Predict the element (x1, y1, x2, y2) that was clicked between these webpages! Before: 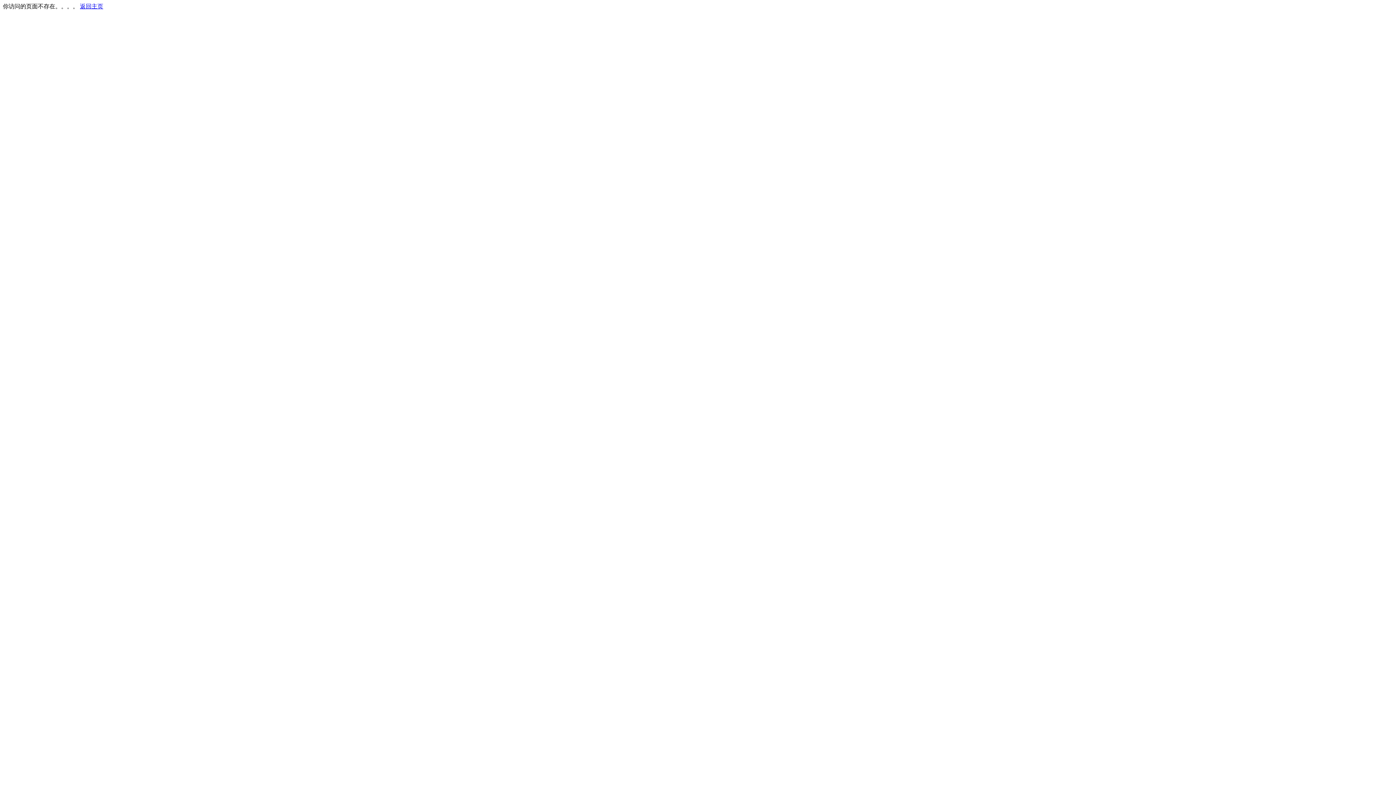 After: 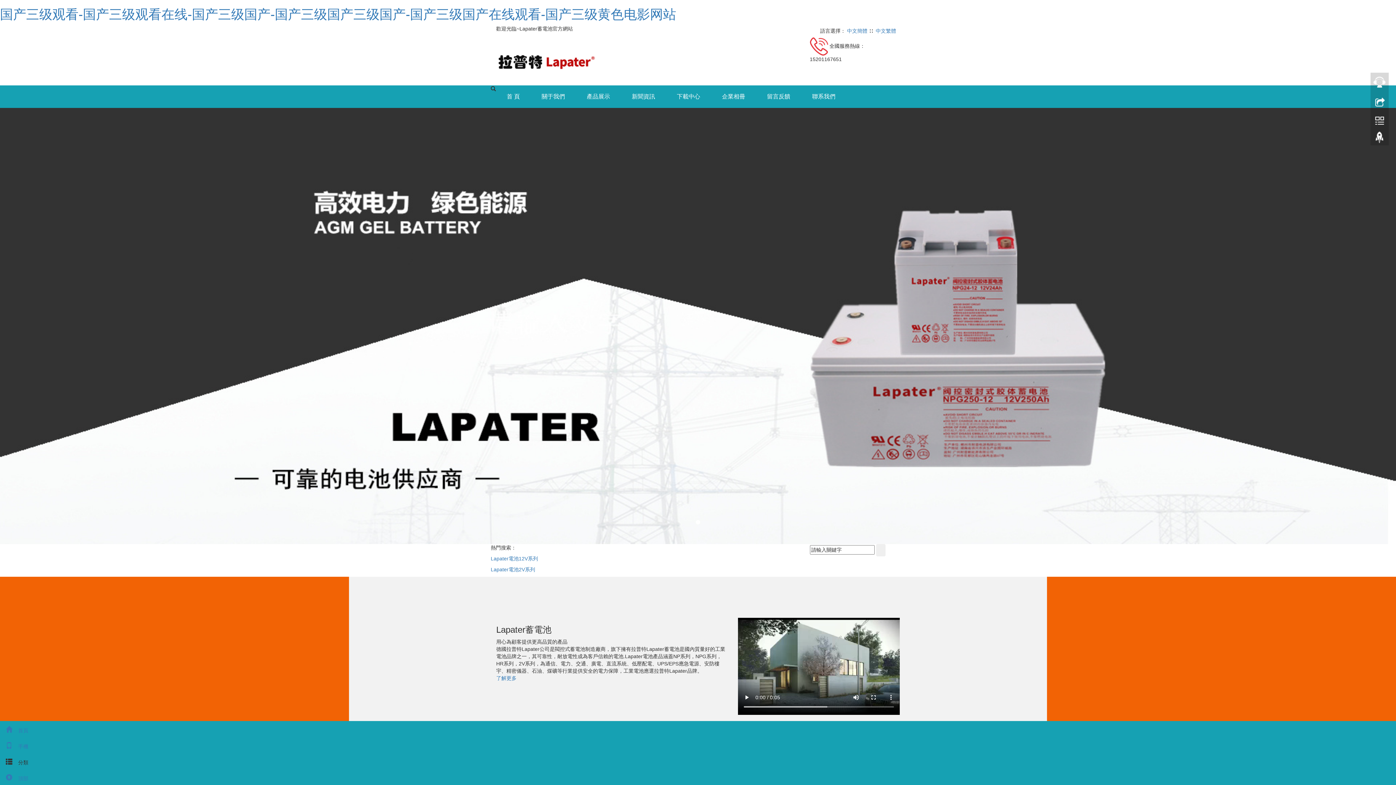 Action: label: 返回主页 bbox: (80, 3, 103, 9)